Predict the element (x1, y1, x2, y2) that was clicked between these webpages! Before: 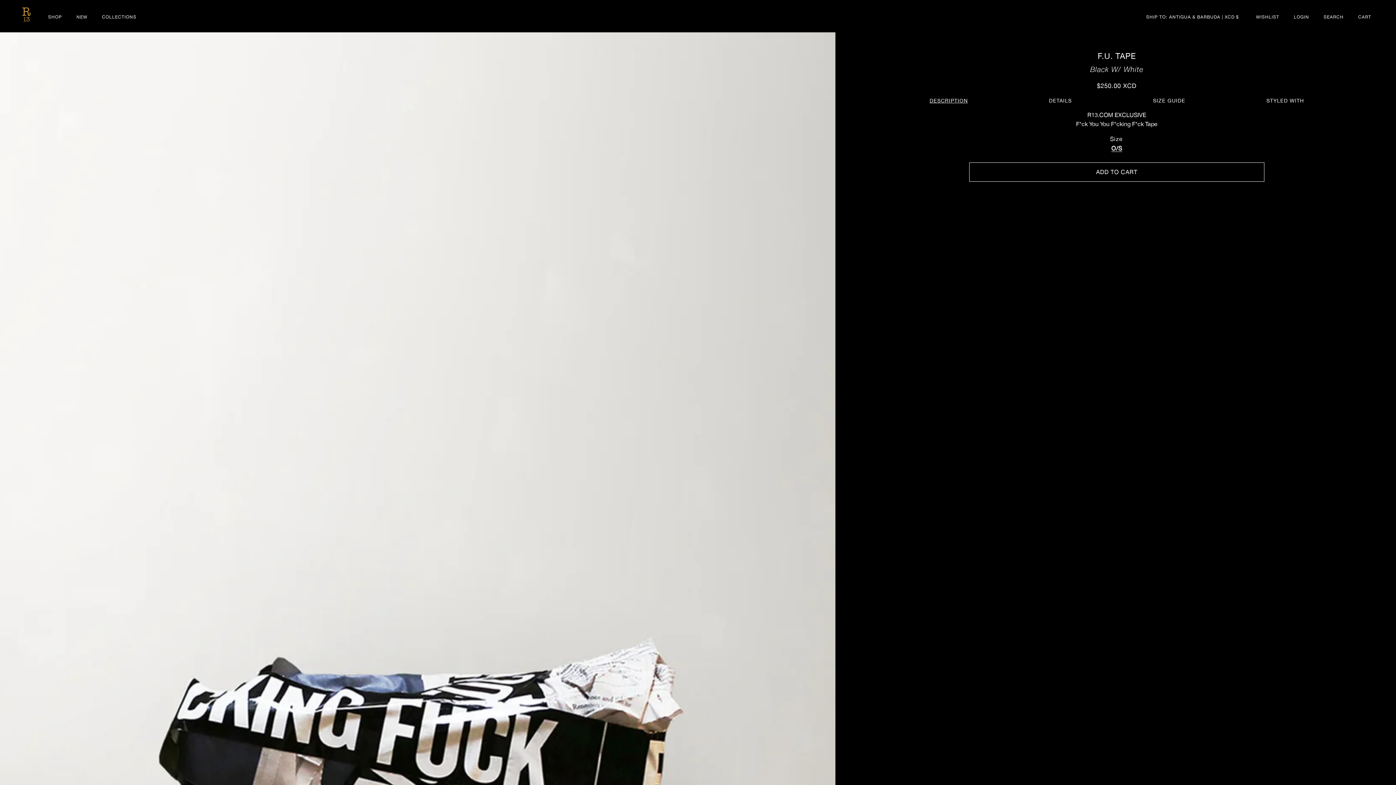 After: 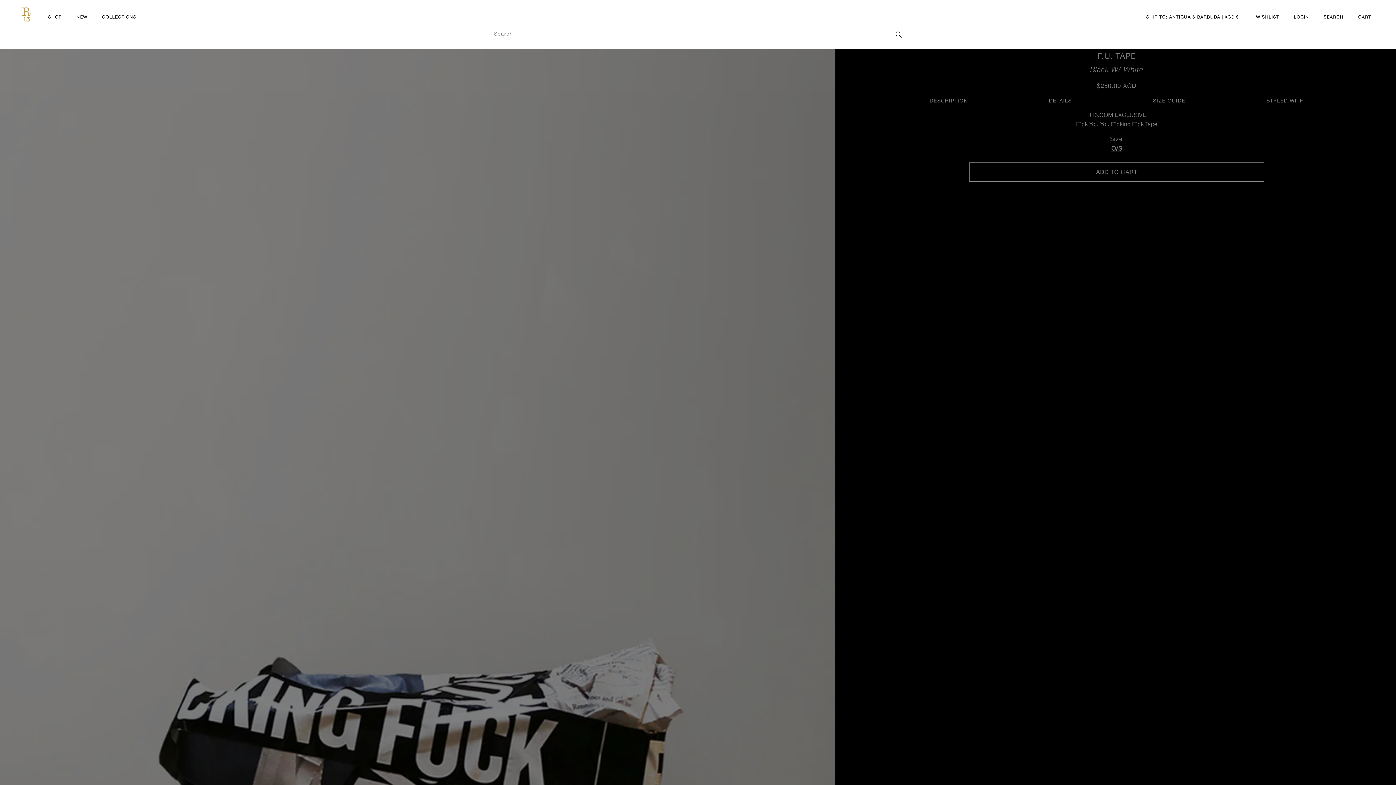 Action: bbox: (1316, 9, 1351, 24) label: Search